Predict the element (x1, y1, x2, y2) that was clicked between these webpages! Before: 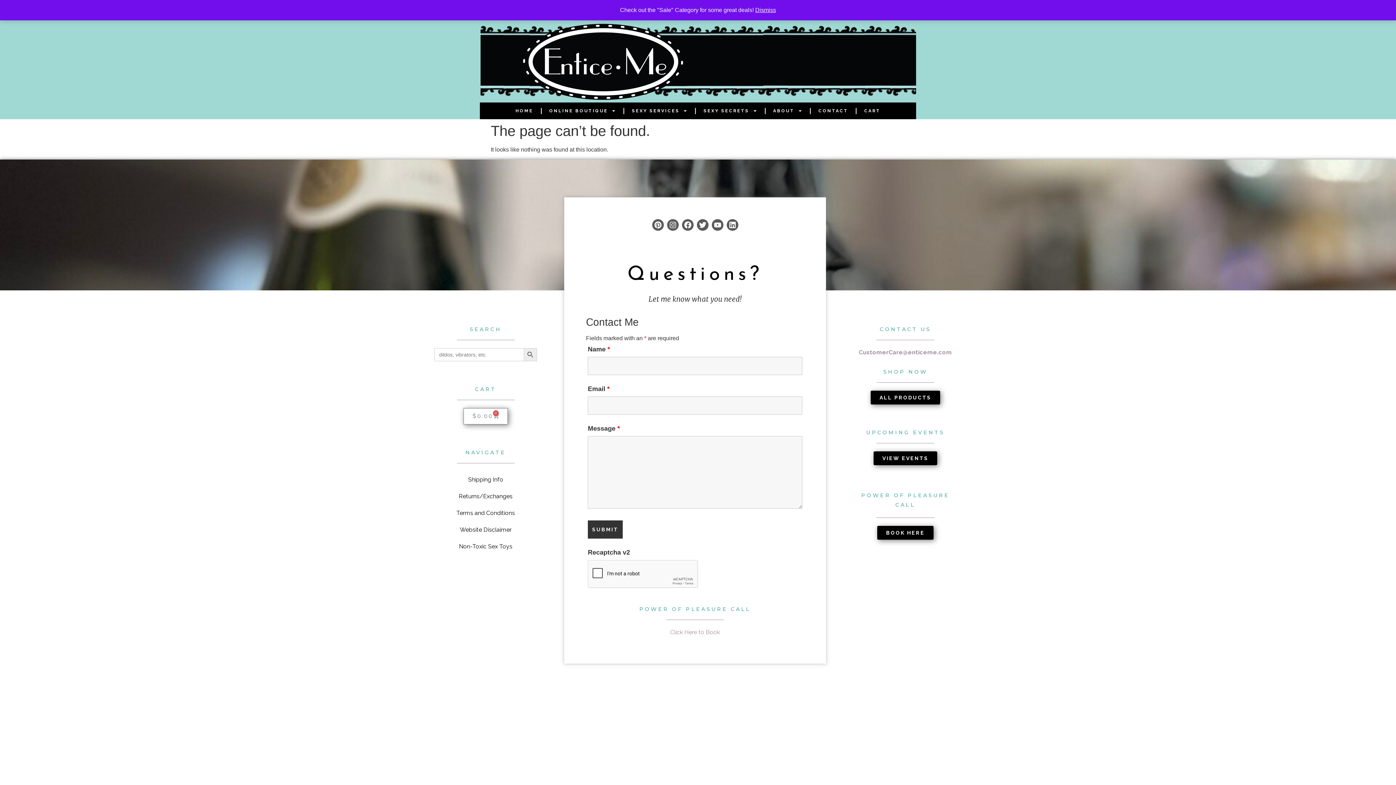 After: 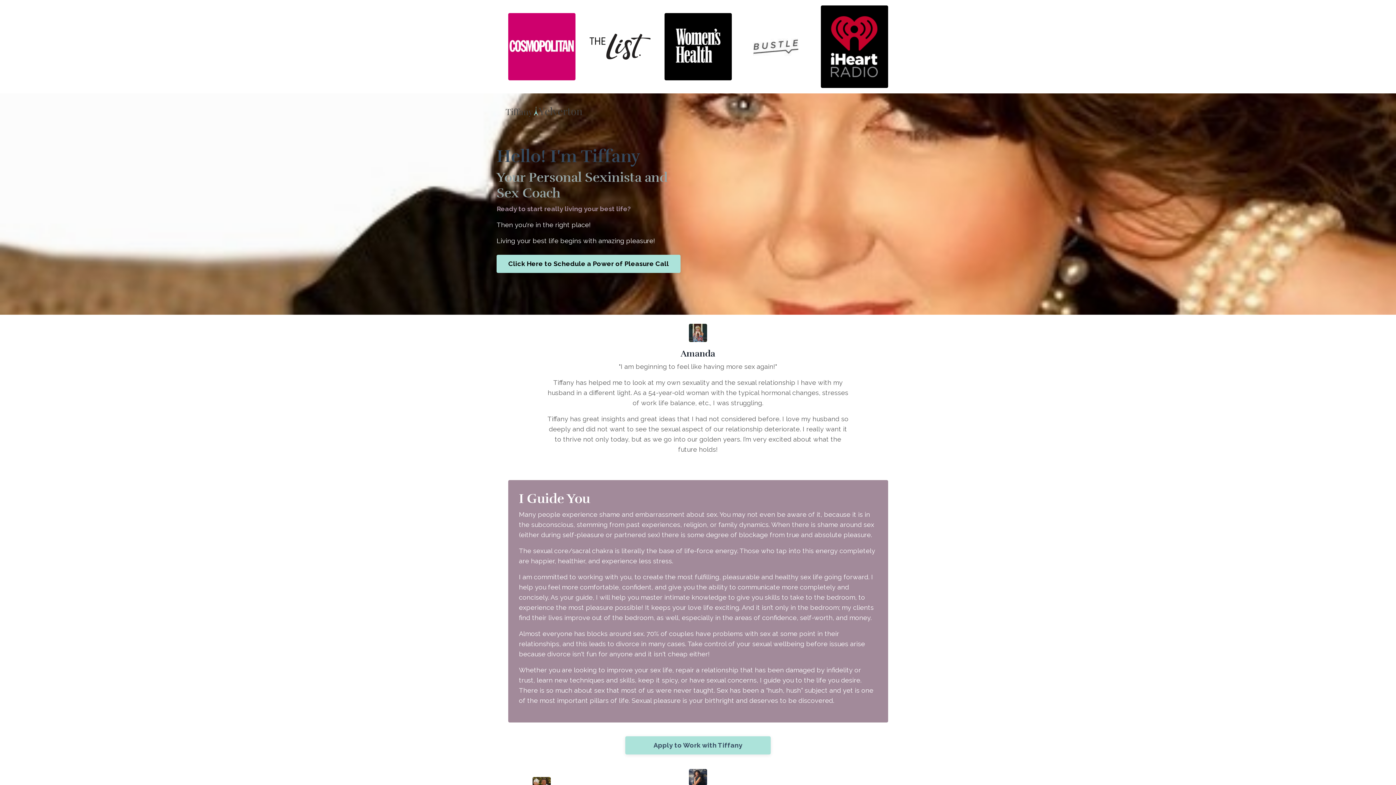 Action: label: Click Here to Book bbox: (670, 629, 720, 636)